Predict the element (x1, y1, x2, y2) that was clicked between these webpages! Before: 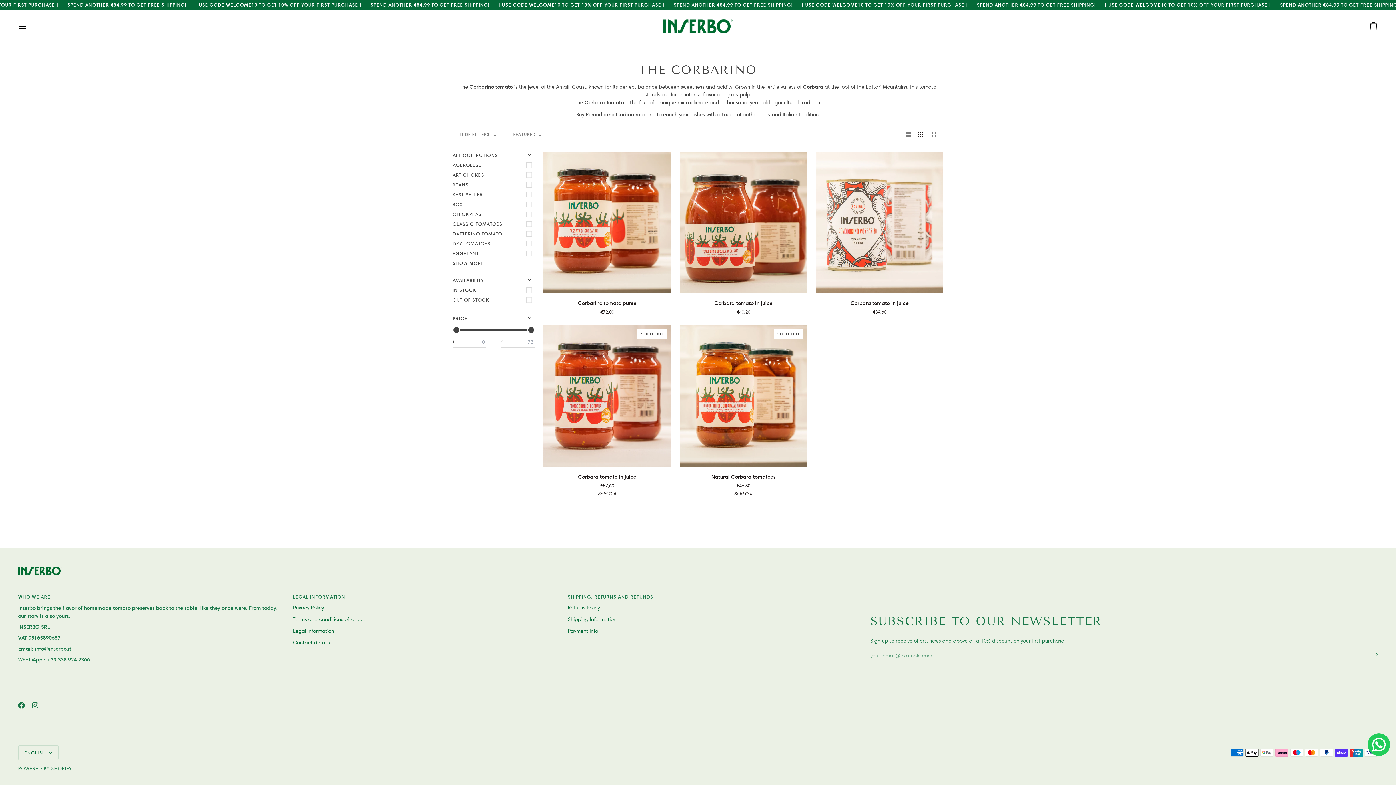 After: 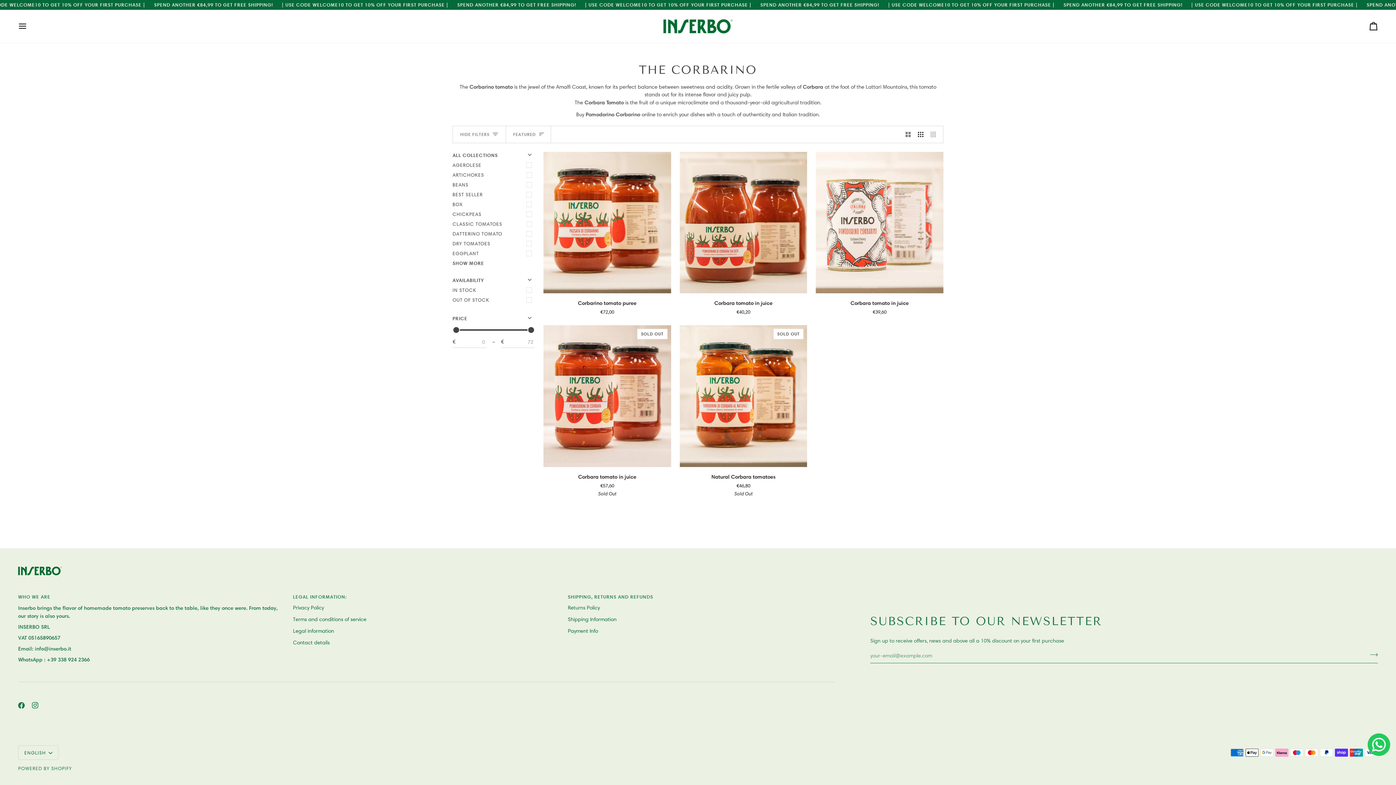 Action: bbox: (568, 593, 834, 604) label: SHIPPING, RETURNS AND REFUNDS